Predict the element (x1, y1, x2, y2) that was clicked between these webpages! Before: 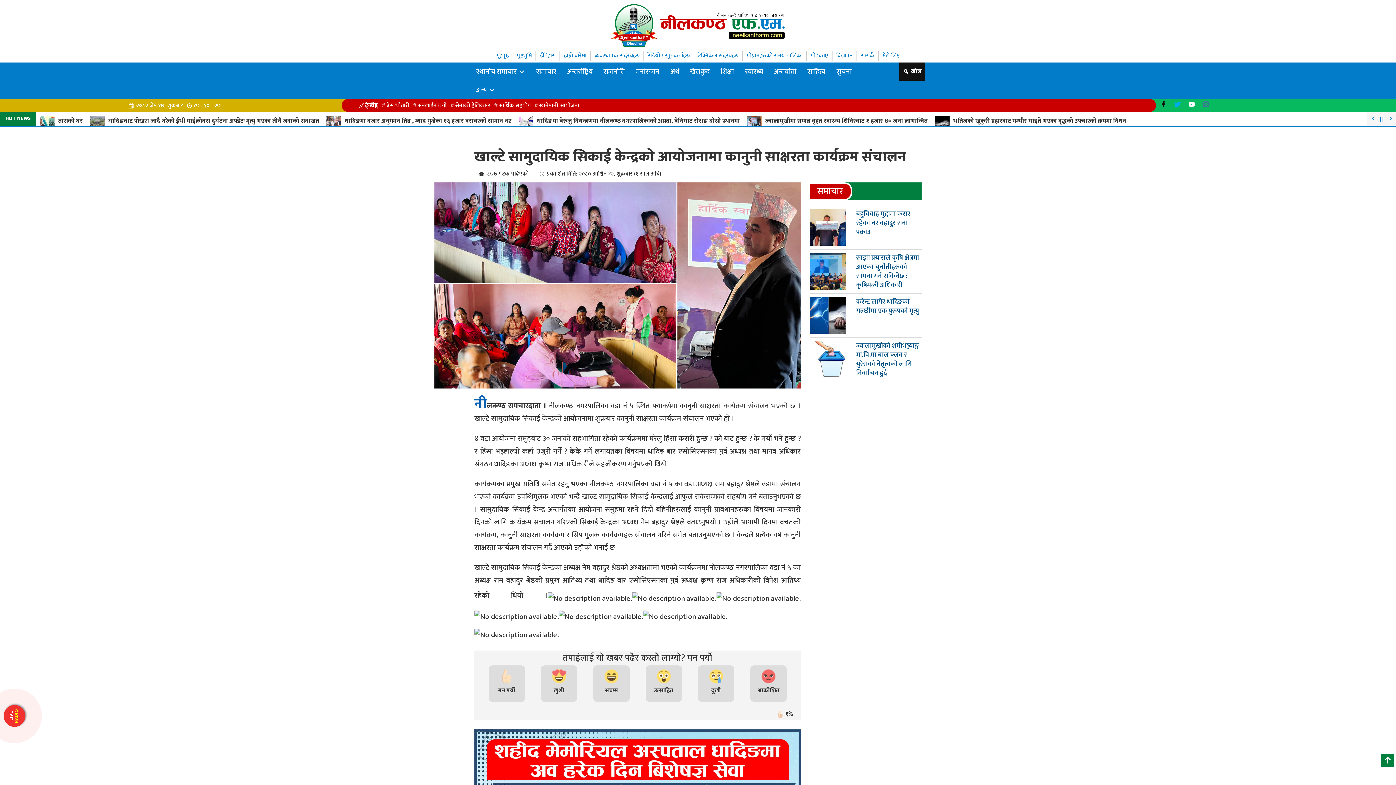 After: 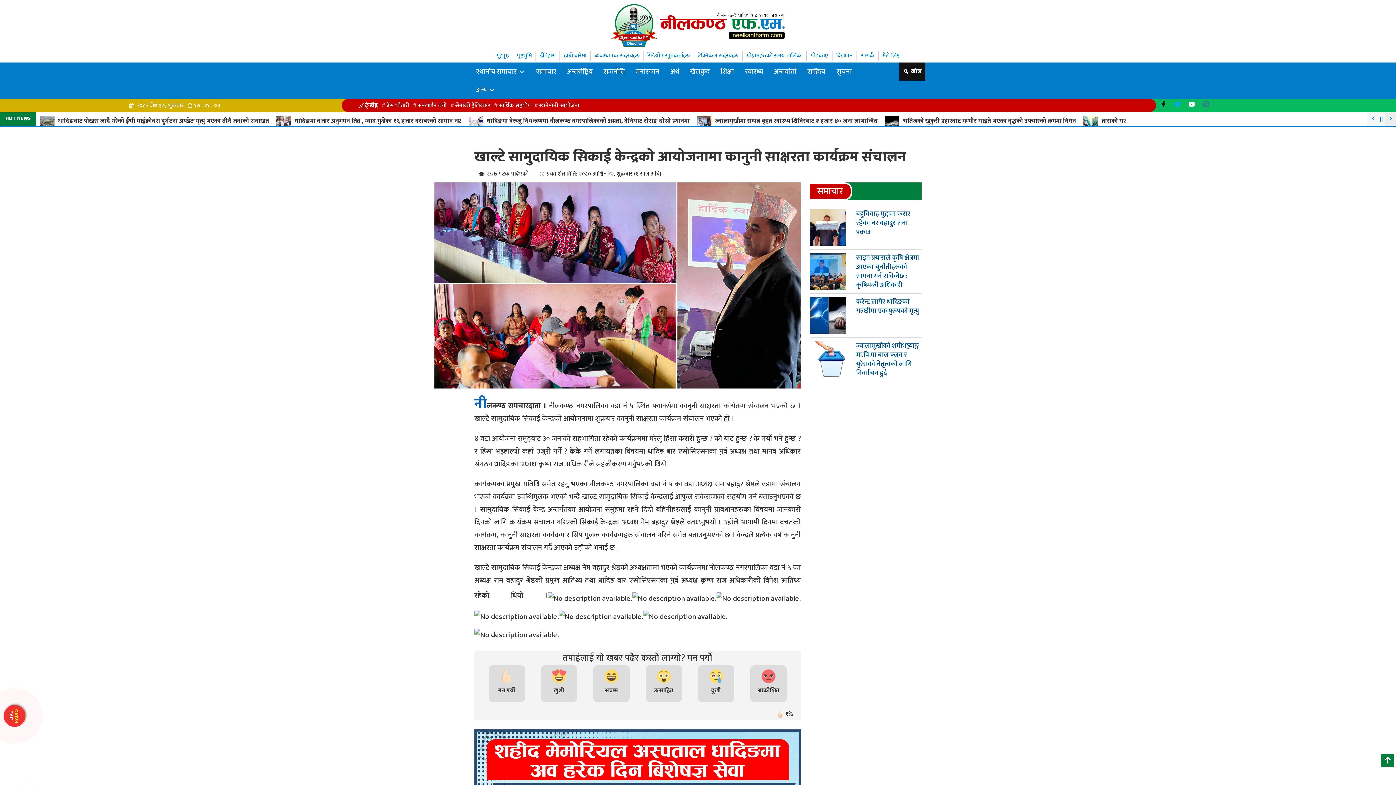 Action: bbox: (1385, 112, 1396, 125)